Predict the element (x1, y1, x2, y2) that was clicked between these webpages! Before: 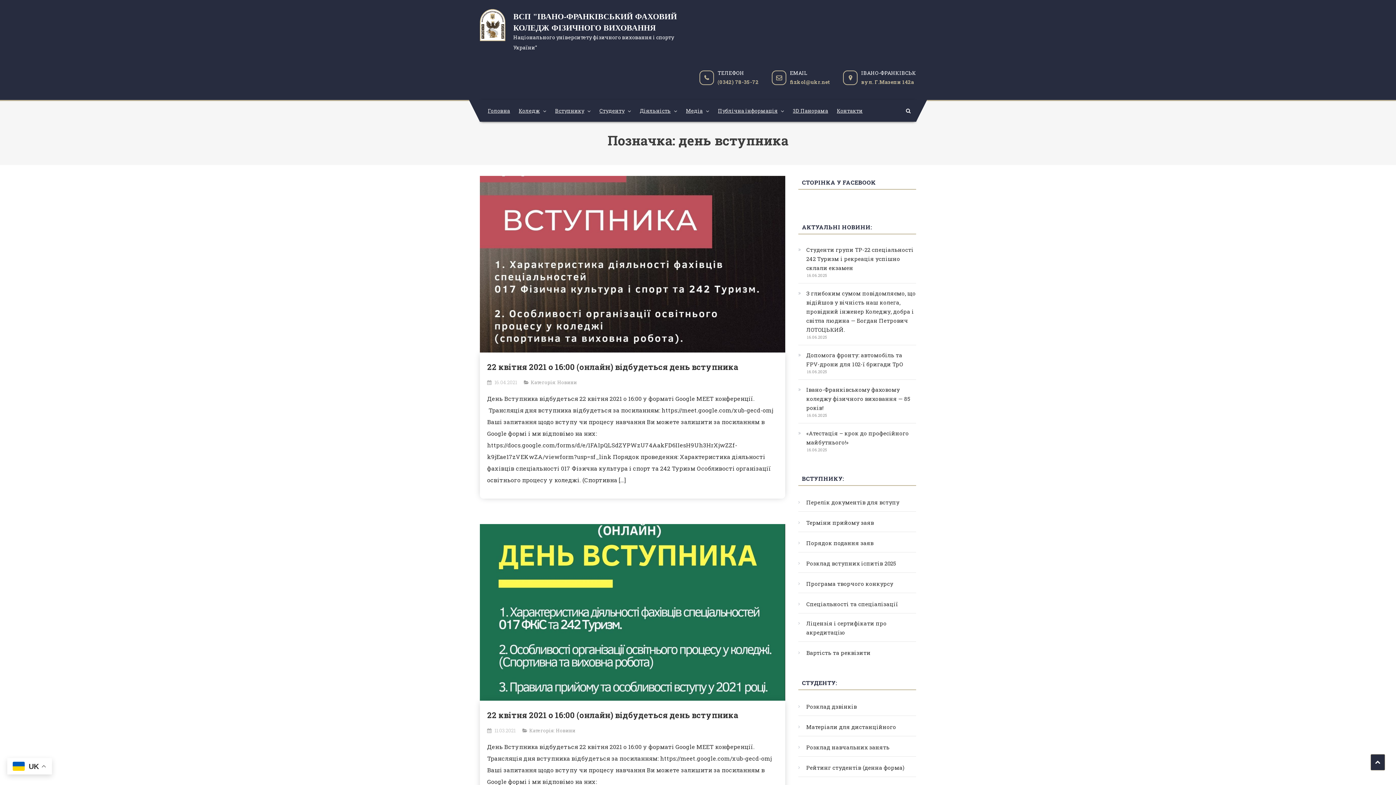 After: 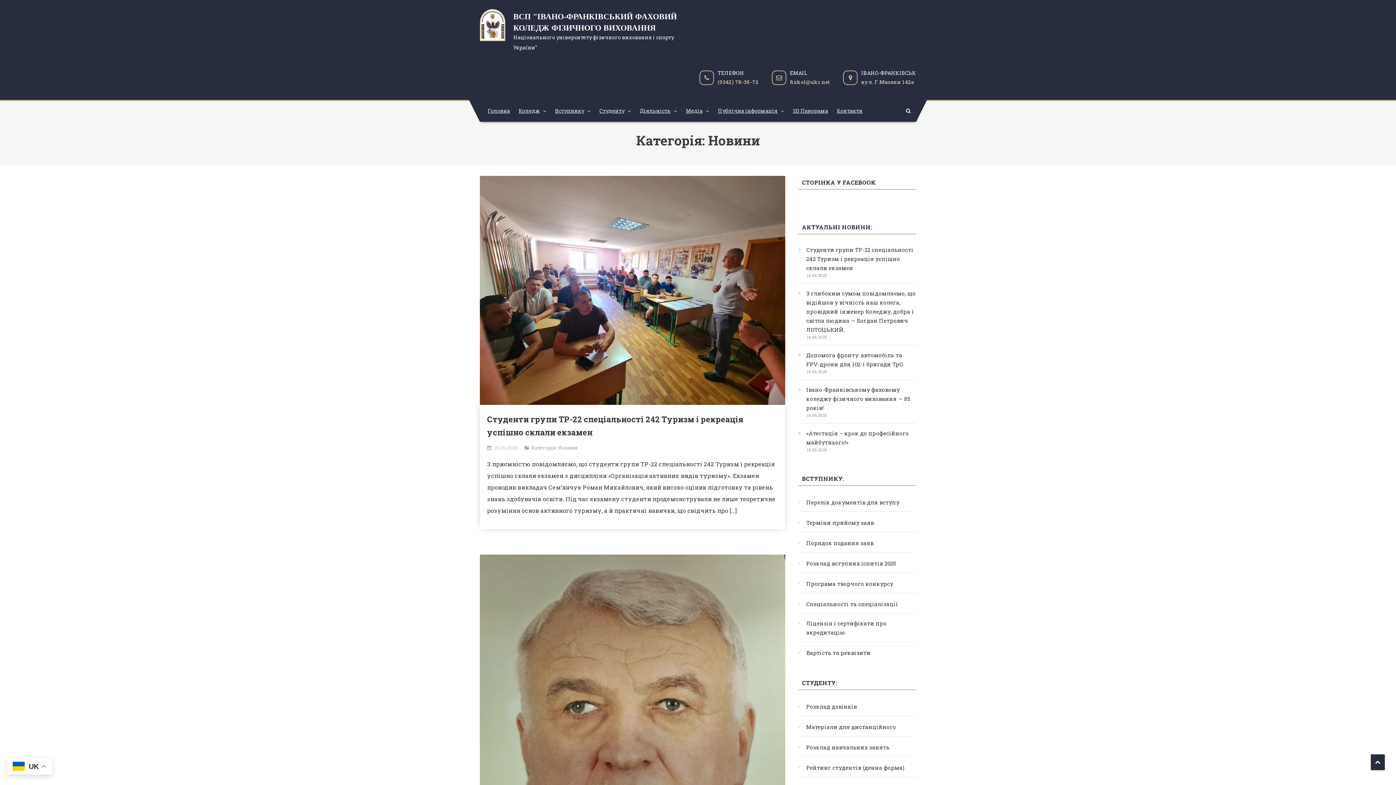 Action: label: Новини bbox: (557, 379, 577, 385)